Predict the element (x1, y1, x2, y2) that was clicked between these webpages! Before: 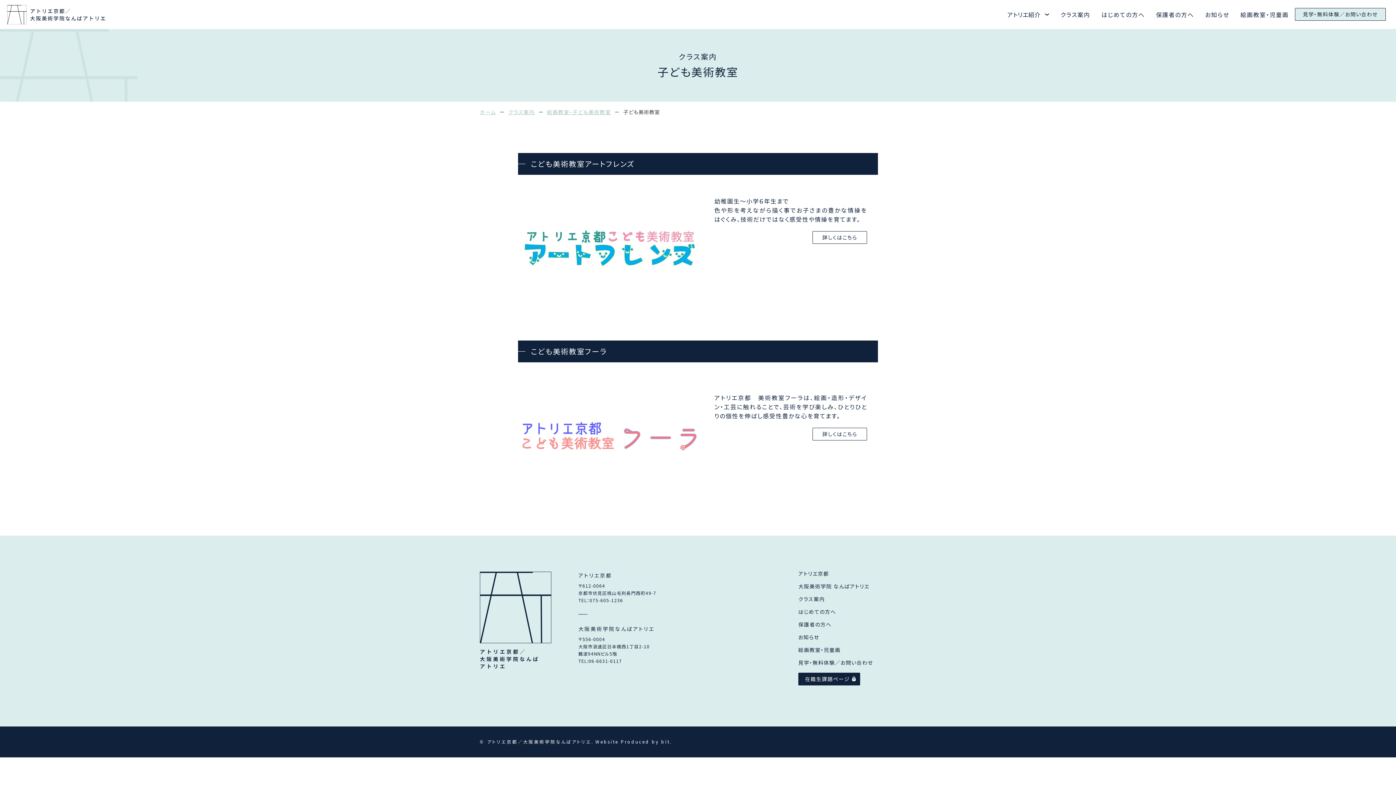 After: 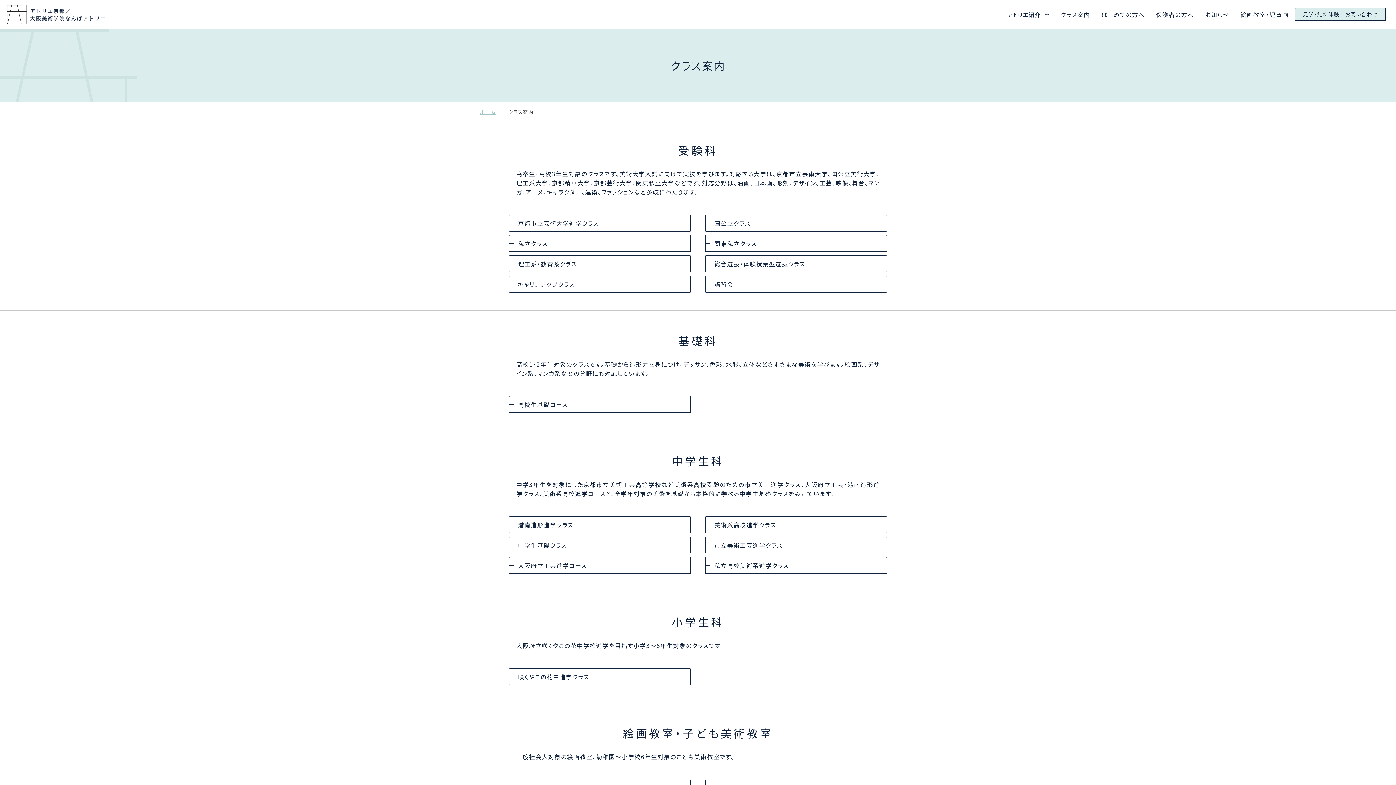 Action: bbox: (798, 595, 825, 602) label: クラス案内